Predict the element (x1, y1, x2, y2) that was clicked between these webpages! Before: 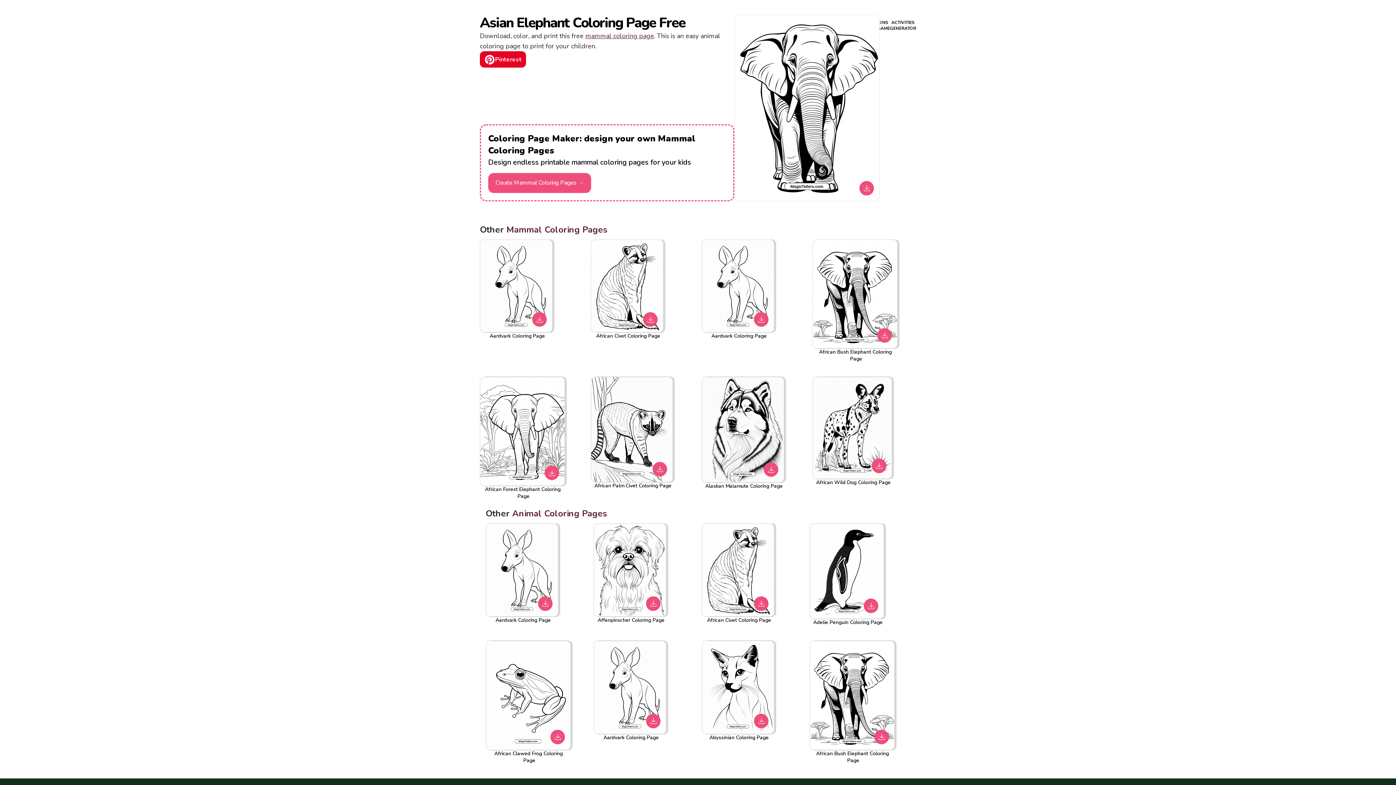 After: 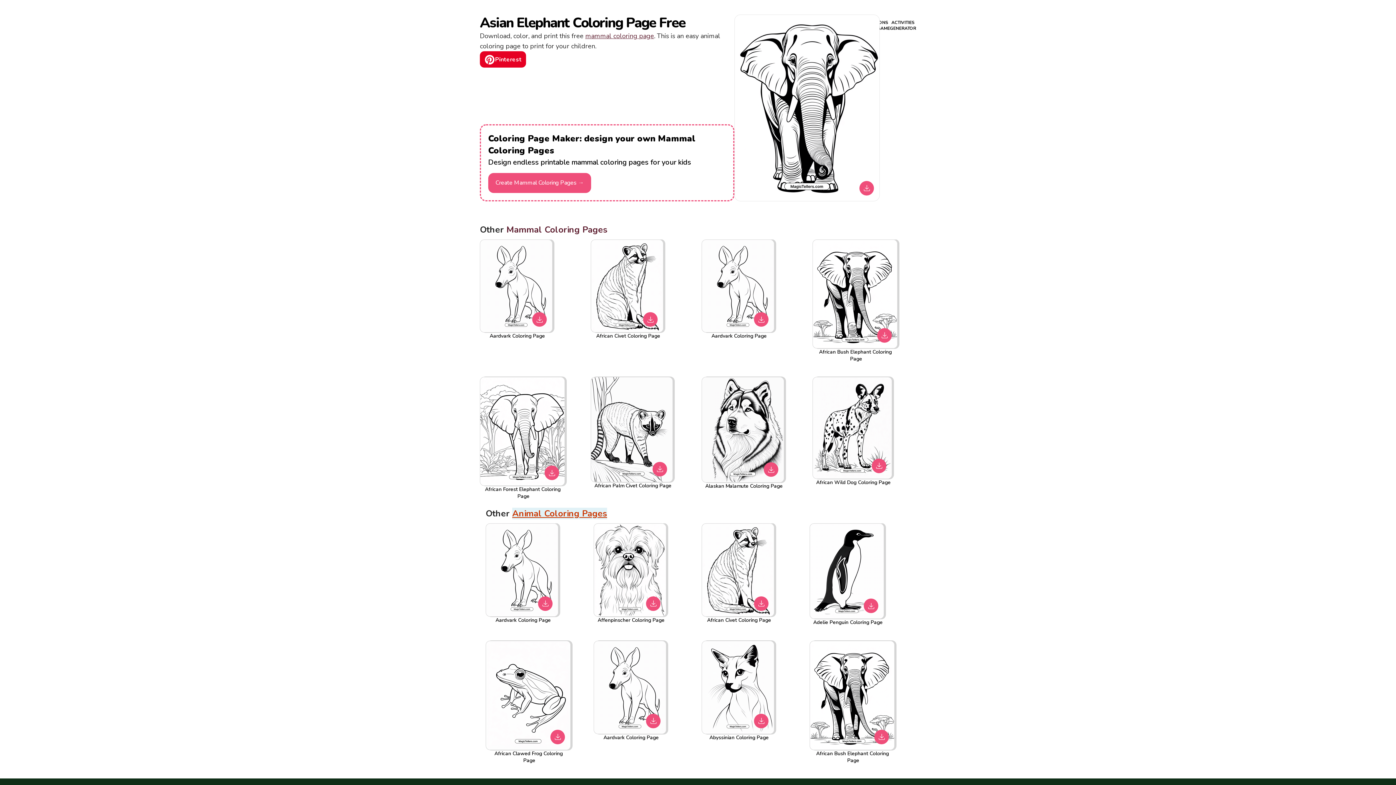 Action: bbox: (512, 508, 607, 519) label: Animal Coloring Pages